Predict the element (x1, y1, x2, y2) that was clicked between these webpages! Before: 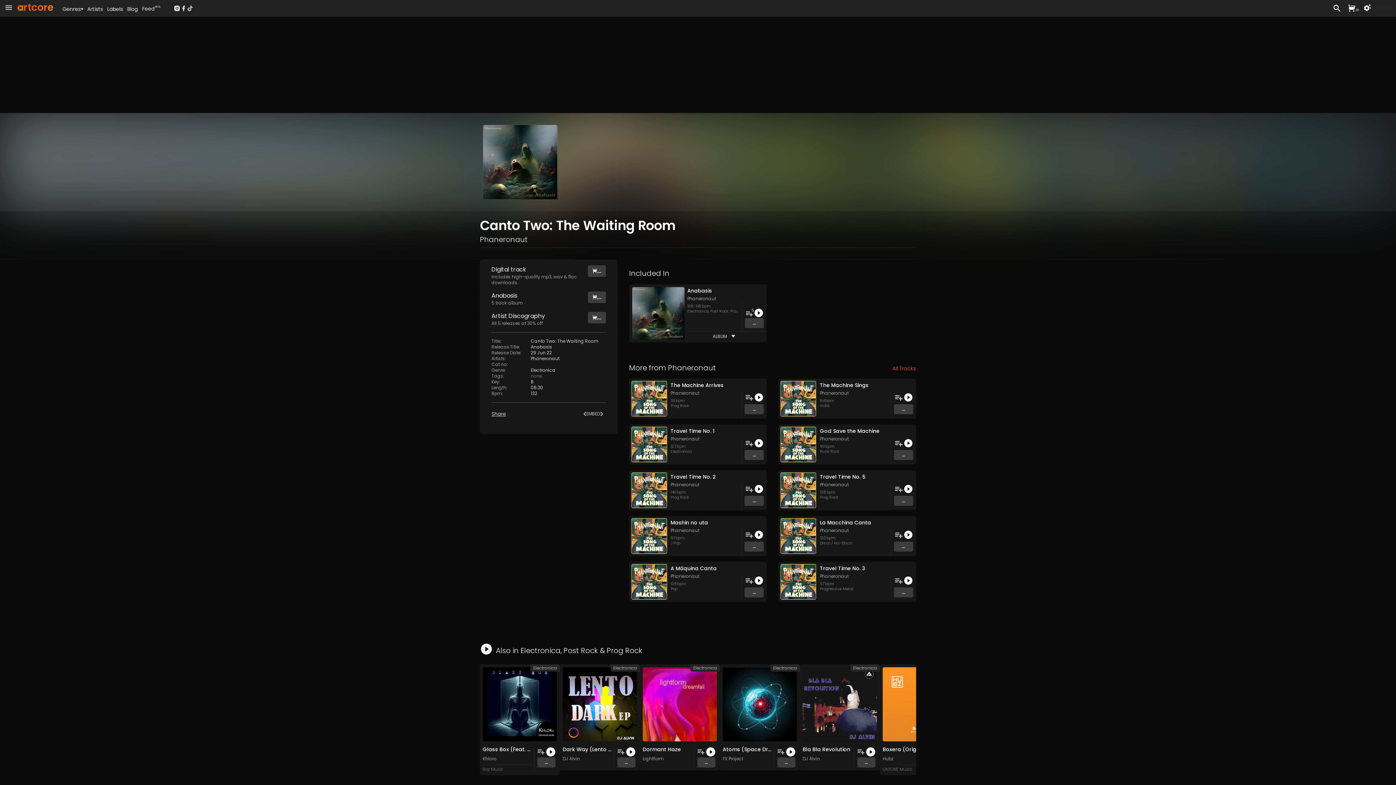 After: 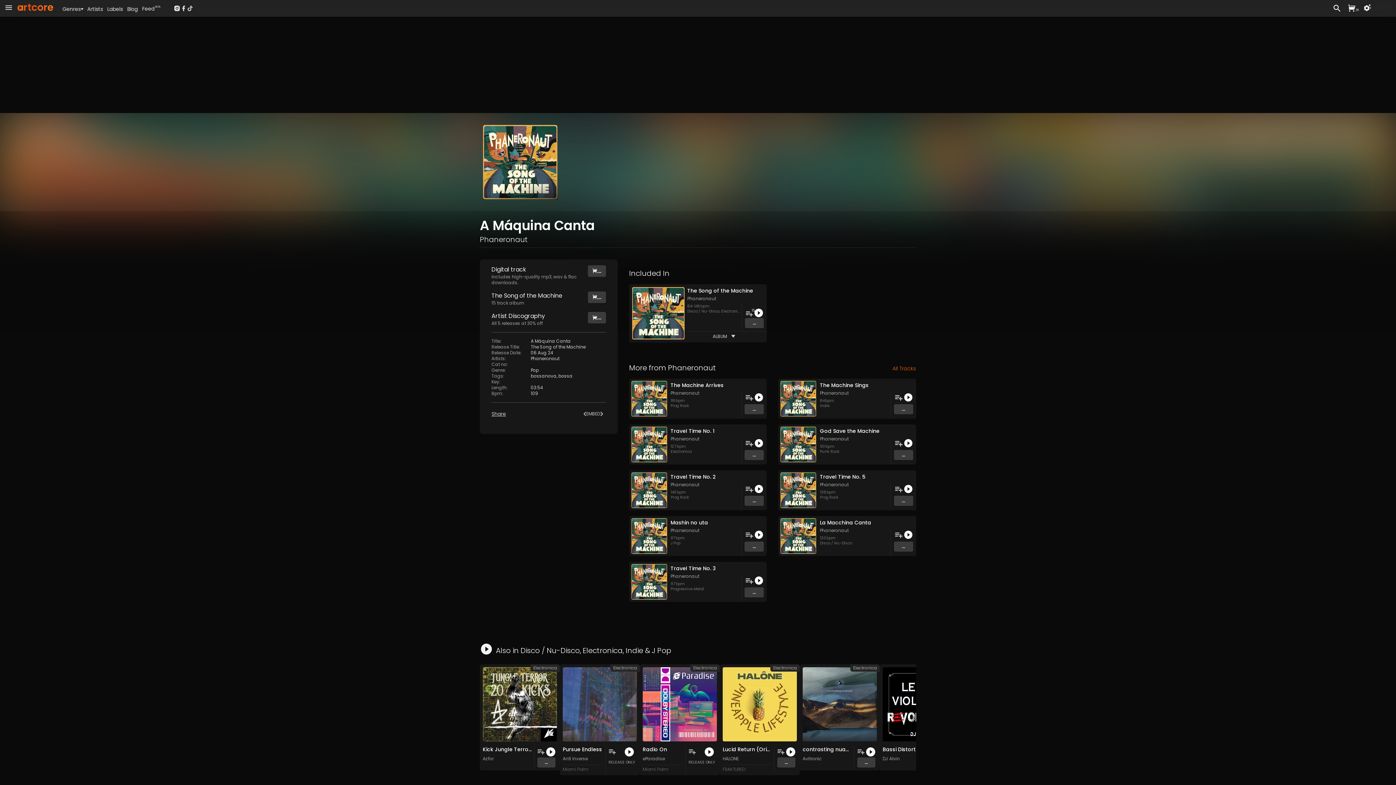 Action: bbox: (631, 564, 667, 600)